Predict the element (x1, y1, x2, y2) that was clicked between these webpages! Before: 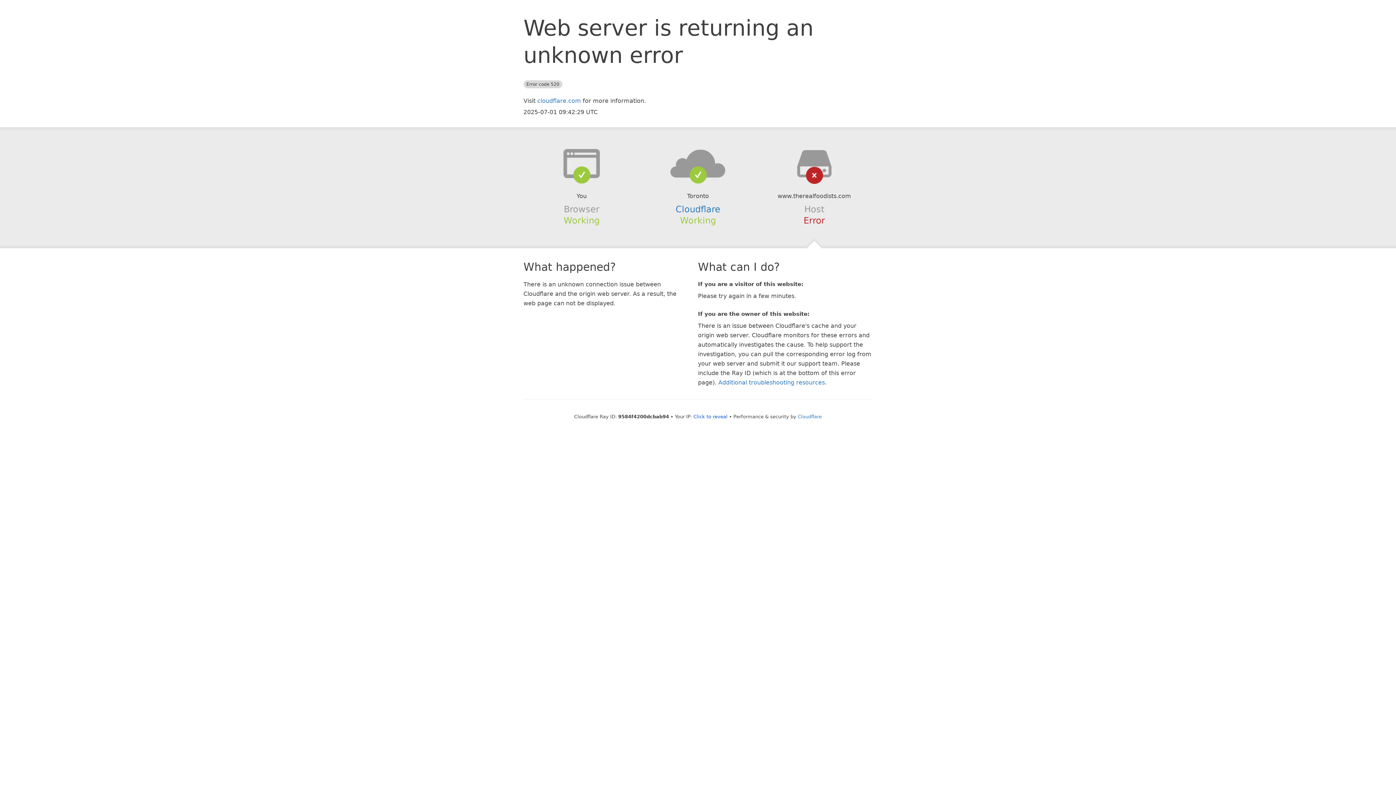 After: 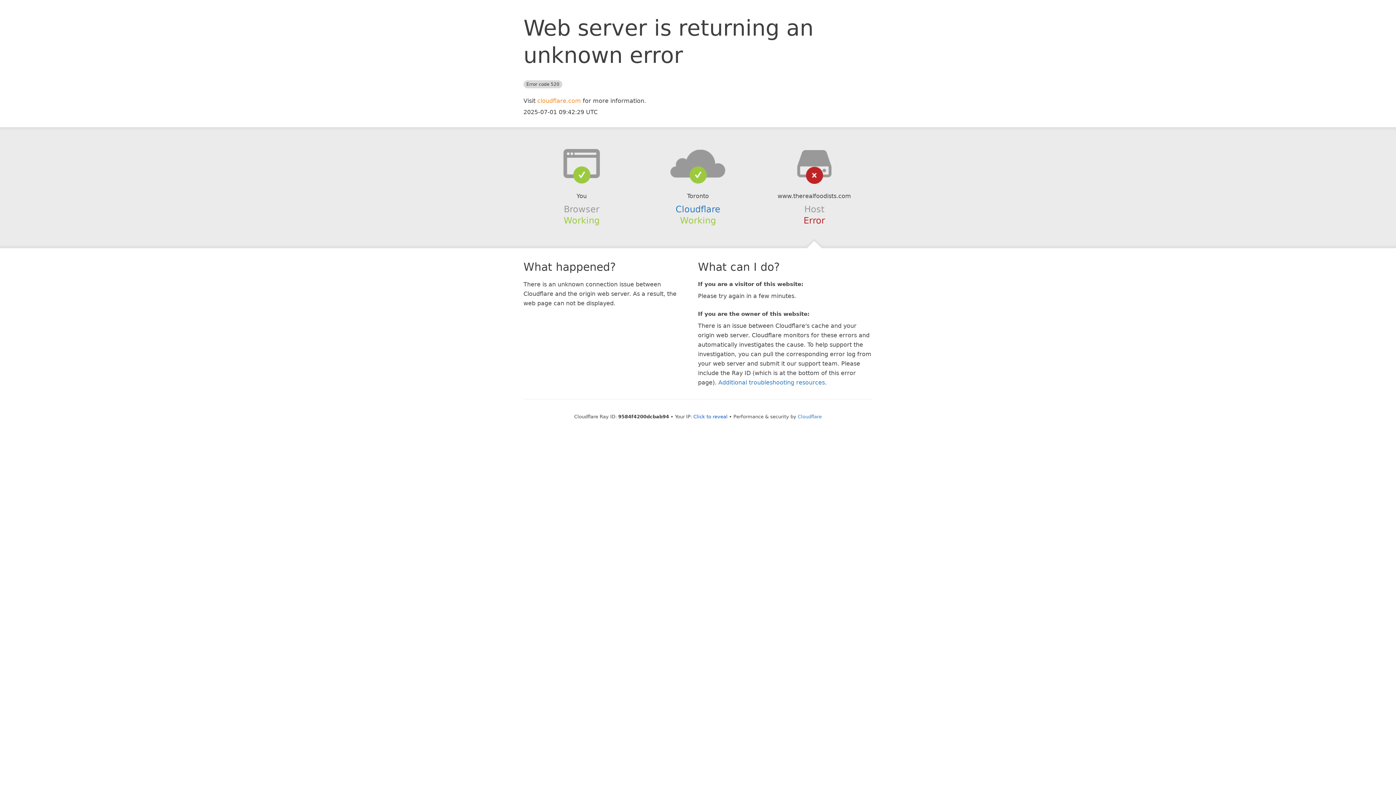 Action: label: cloudflare.com bbox: (537, 97, 581, 104)